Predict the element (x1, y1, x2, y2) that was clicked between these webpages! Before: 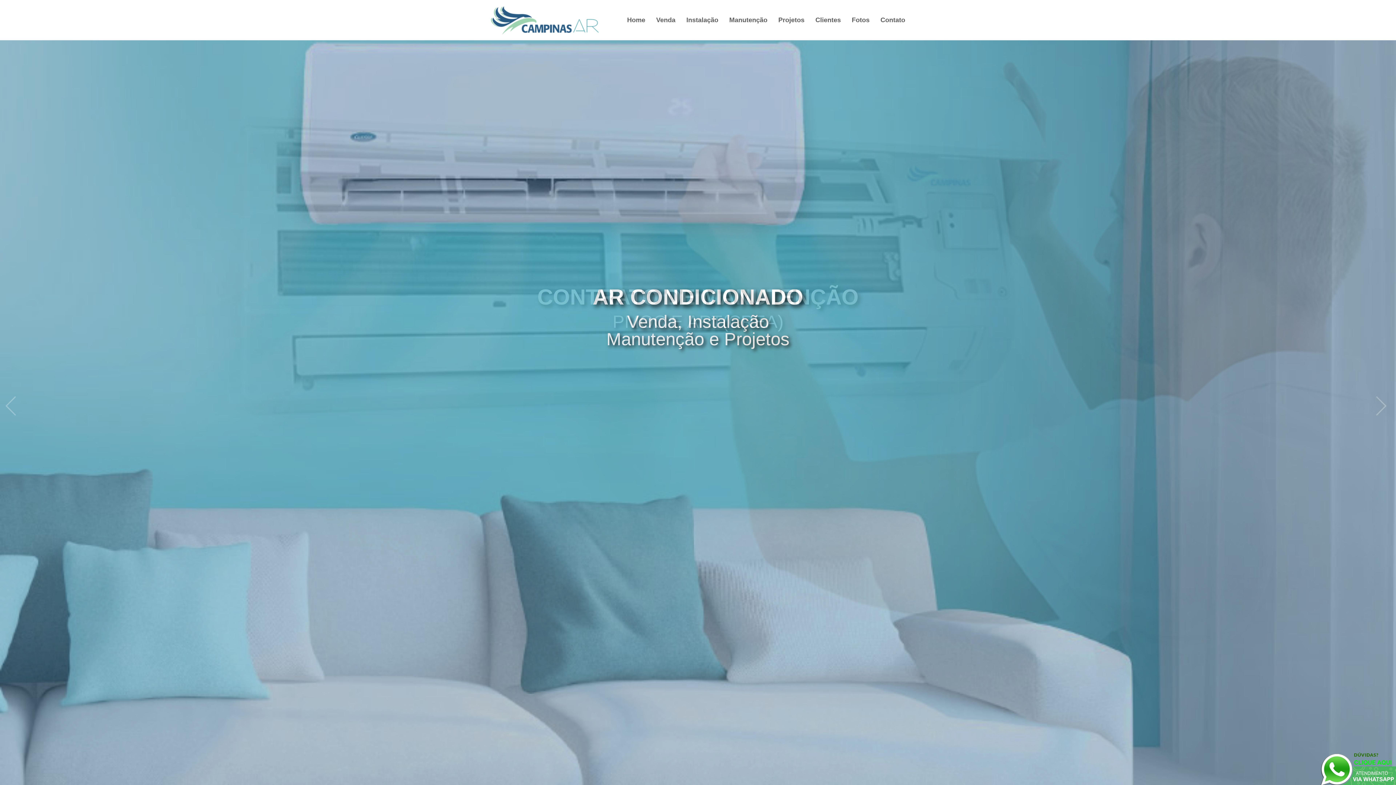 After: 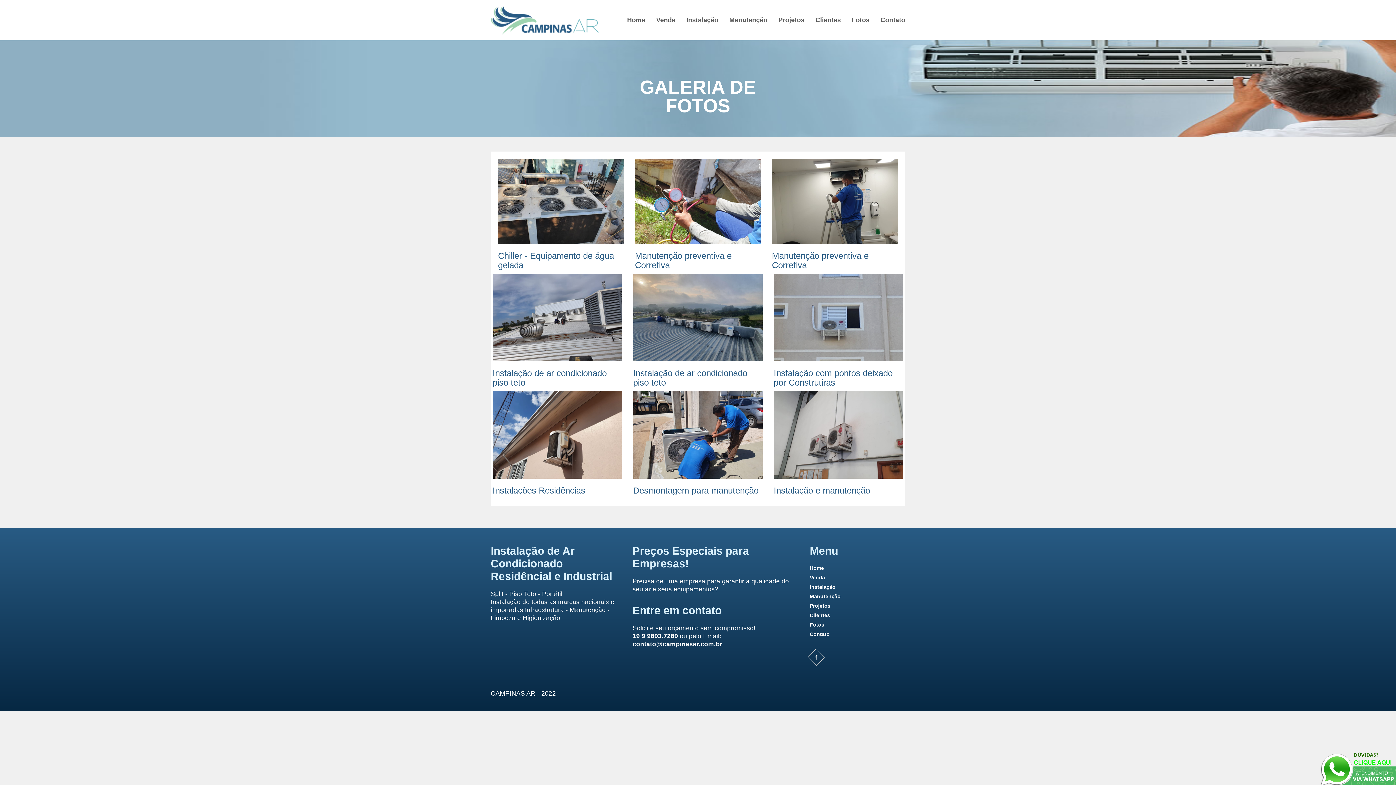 Action: bbox: (846, 10, 875, 29) label: Fotos